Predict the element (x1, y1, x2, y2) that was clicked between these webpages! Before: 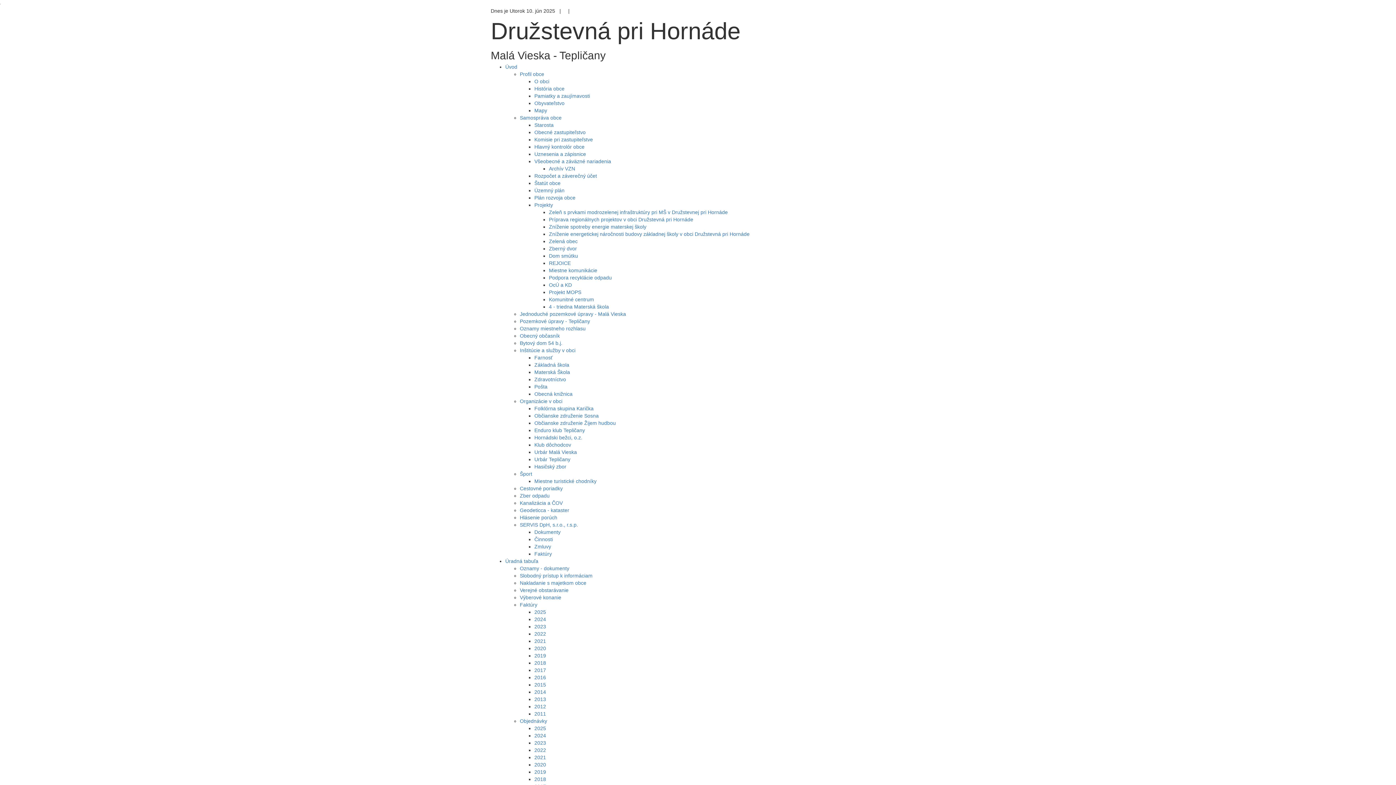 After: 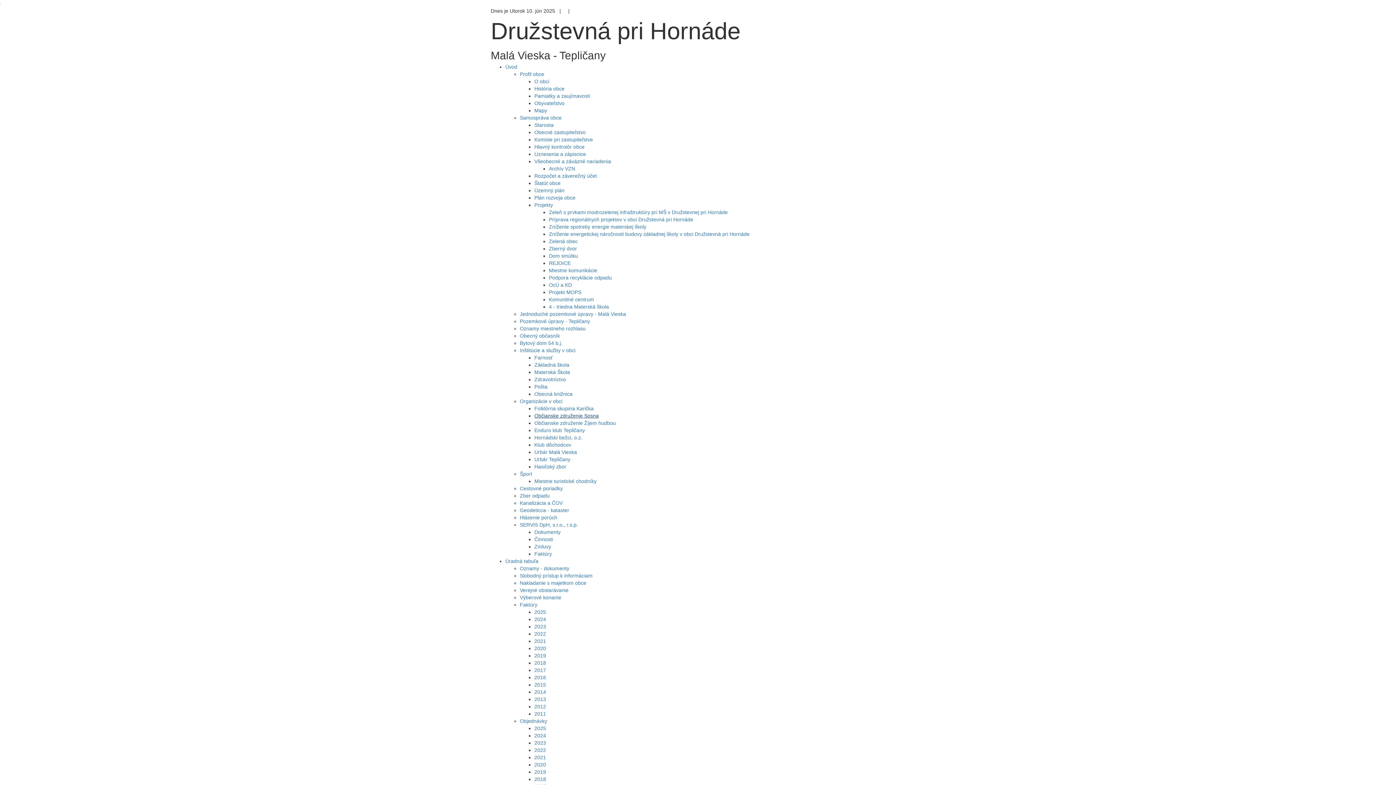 Action: bbox: (534, 413, 598, 418) label: Občianske združenie Sosna